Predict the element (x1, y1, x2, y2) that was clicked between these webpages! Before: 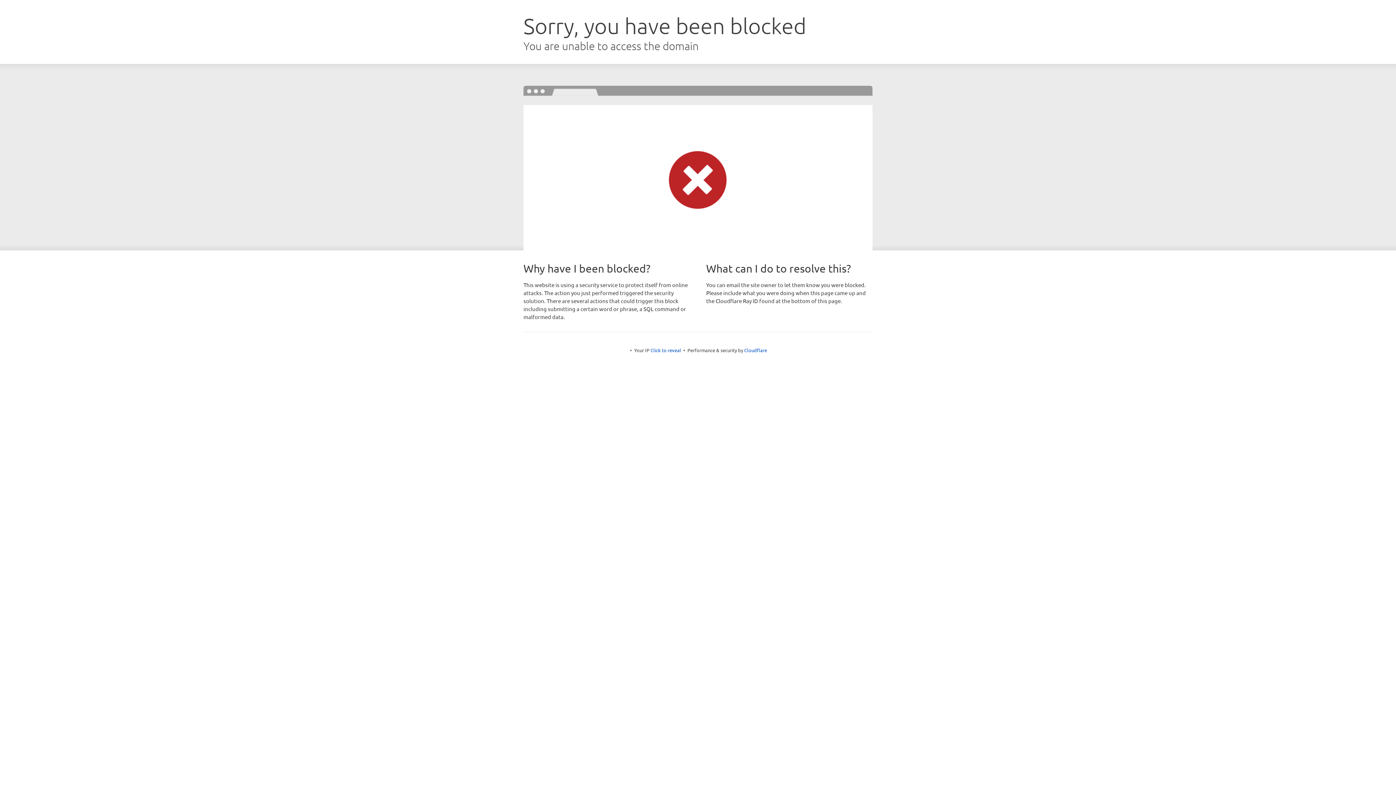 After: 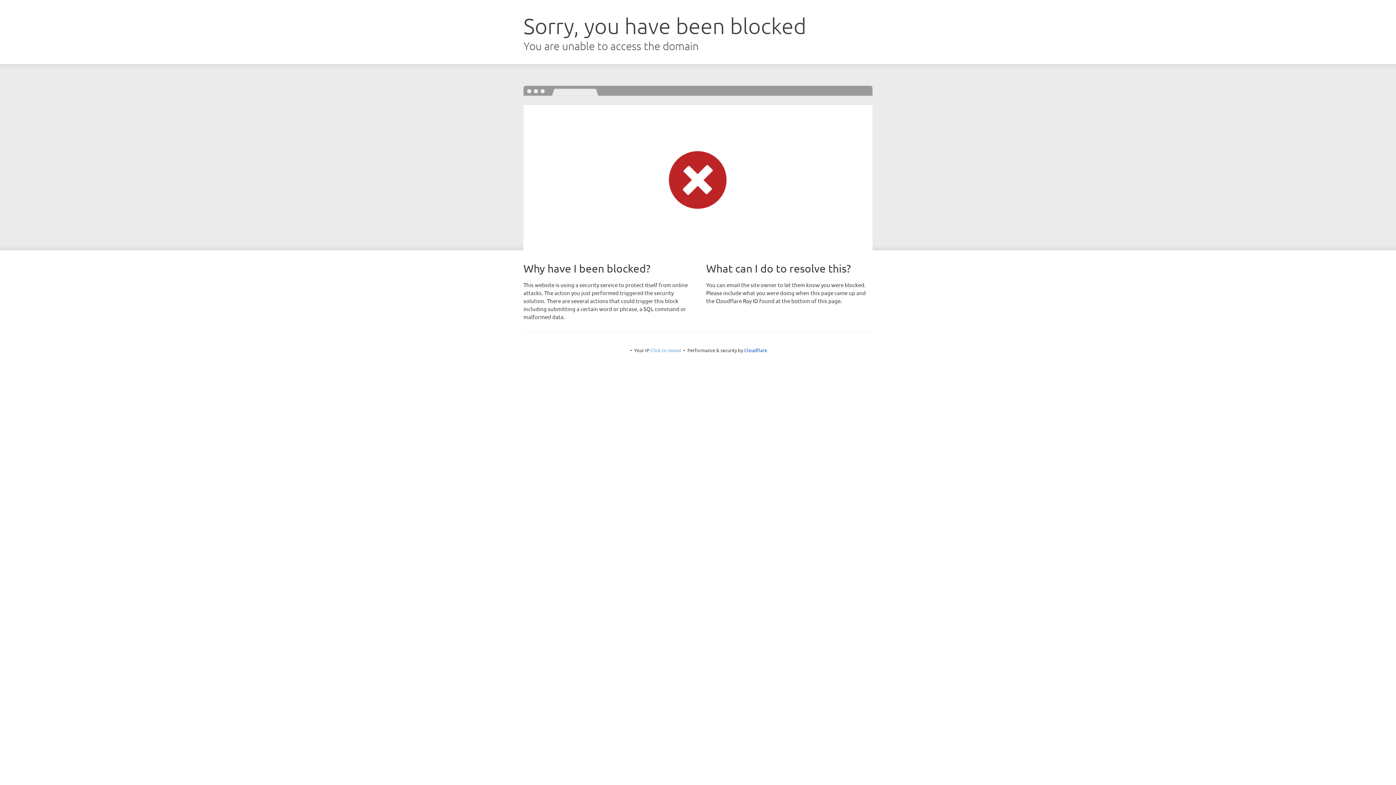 Action: label: Click to reveal bbox: (650, 347, 681, 353)